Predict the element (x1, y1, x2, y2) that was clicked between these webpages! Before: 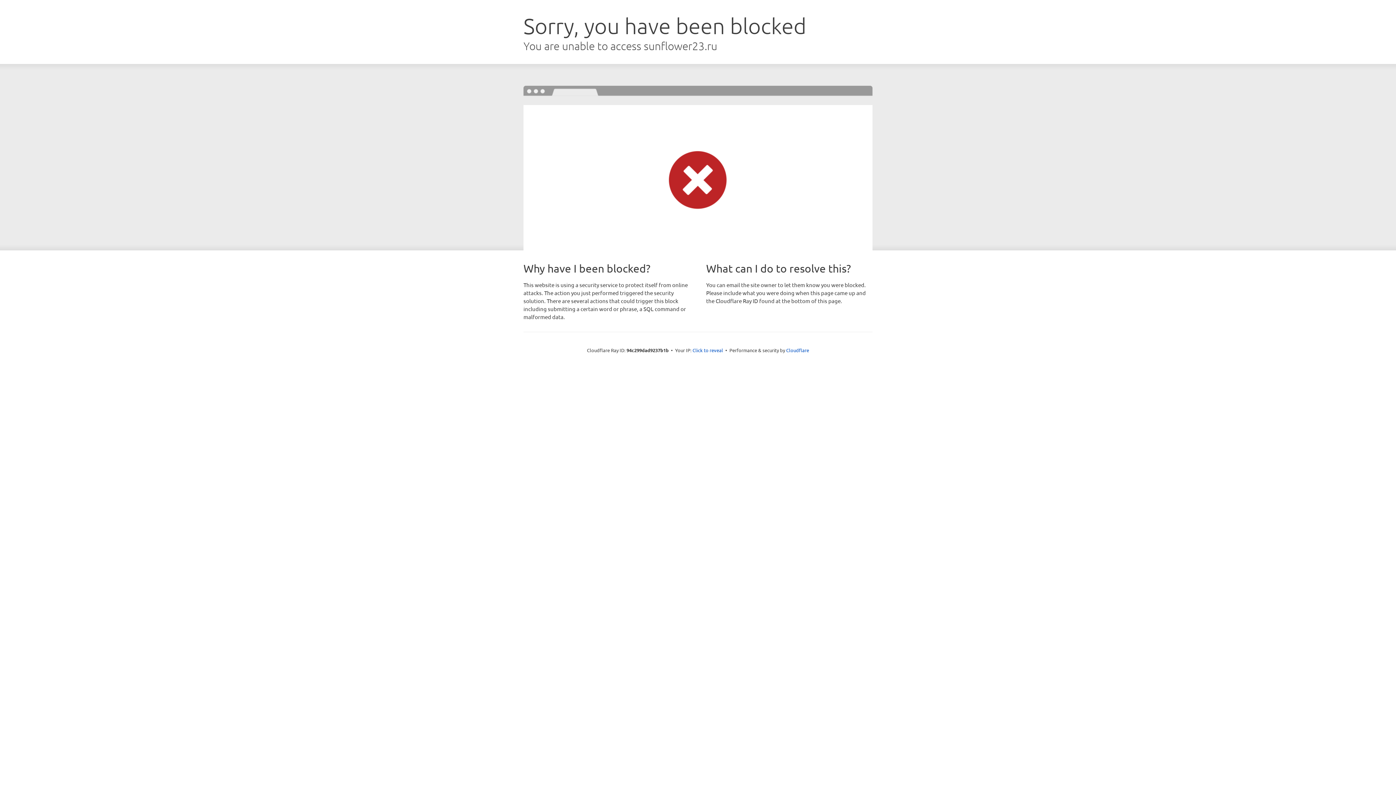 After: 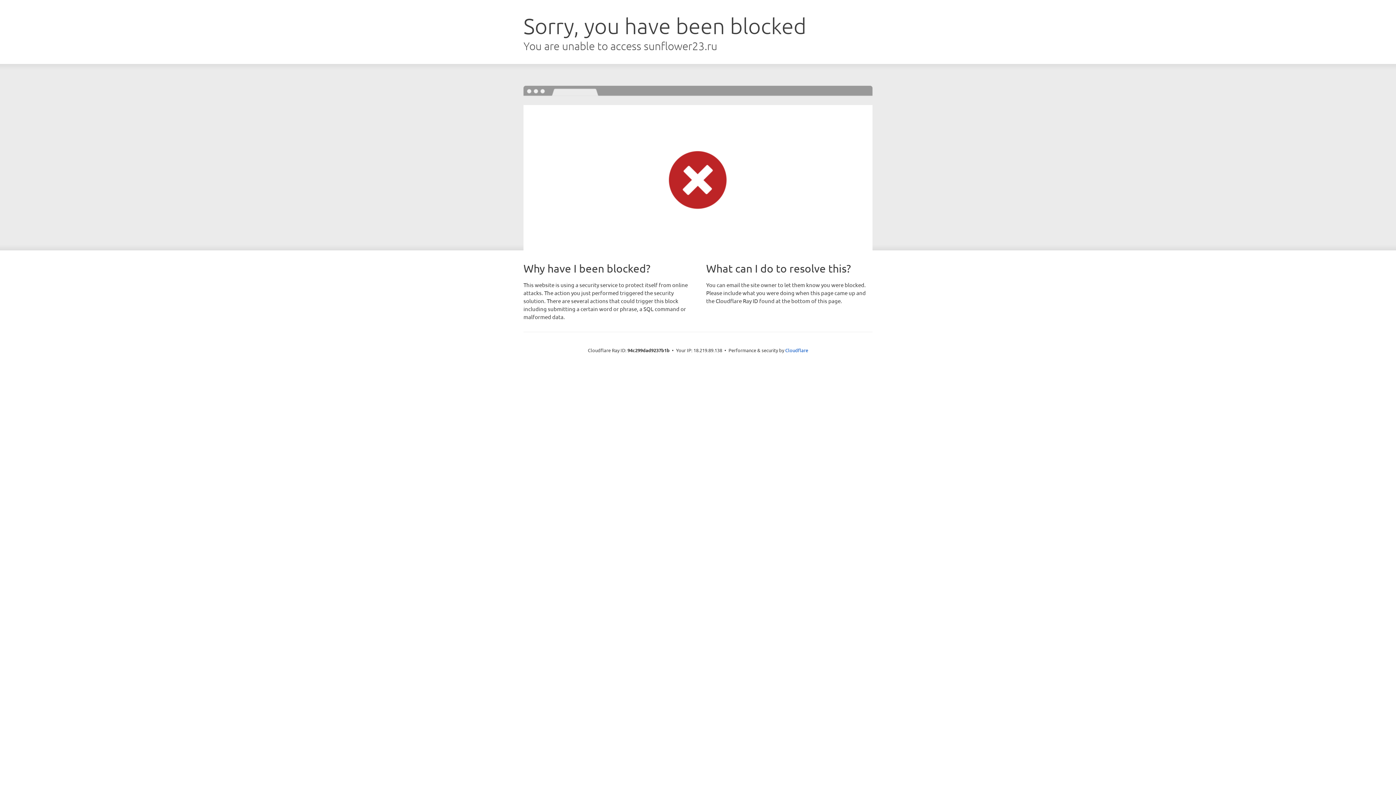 Action: bbox: (692, 346, 723, 353) label: Click to reveal